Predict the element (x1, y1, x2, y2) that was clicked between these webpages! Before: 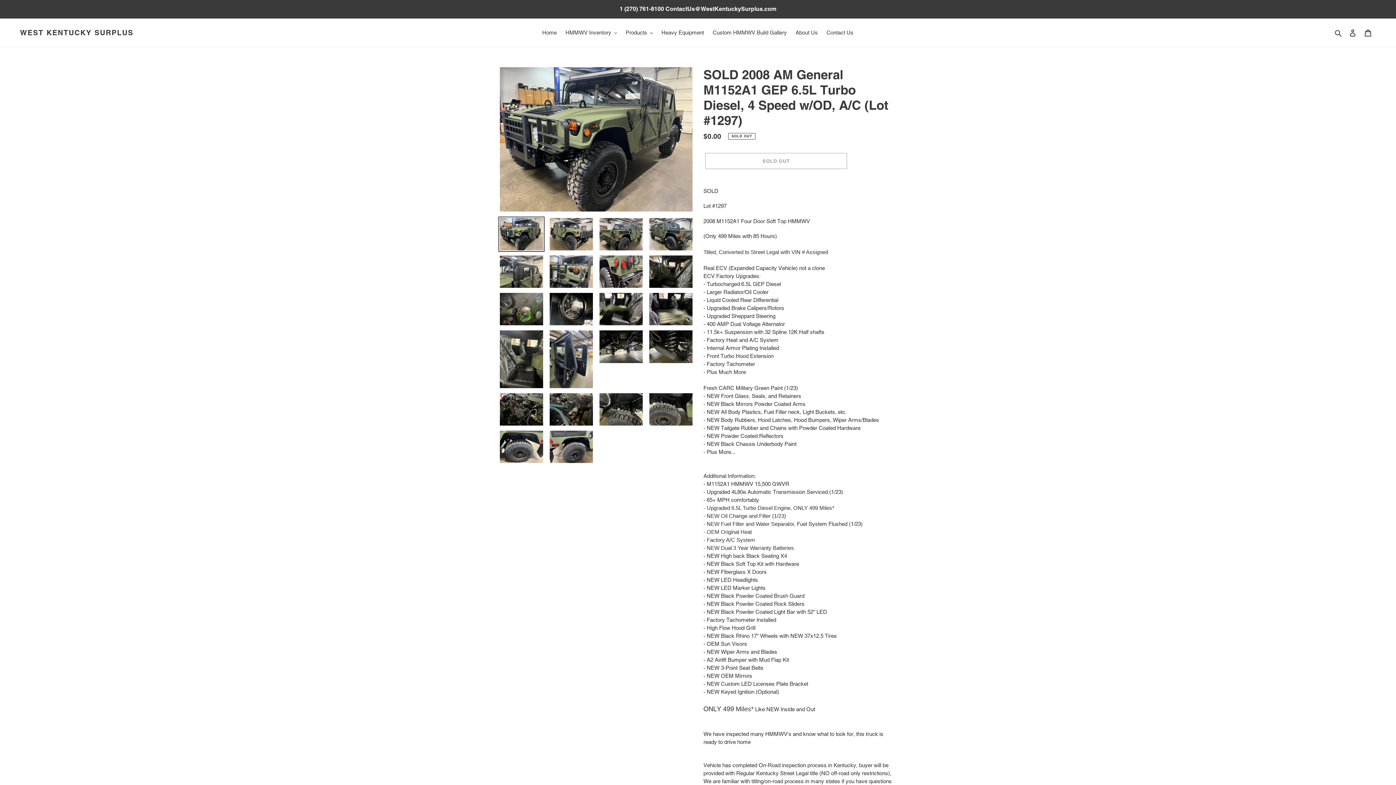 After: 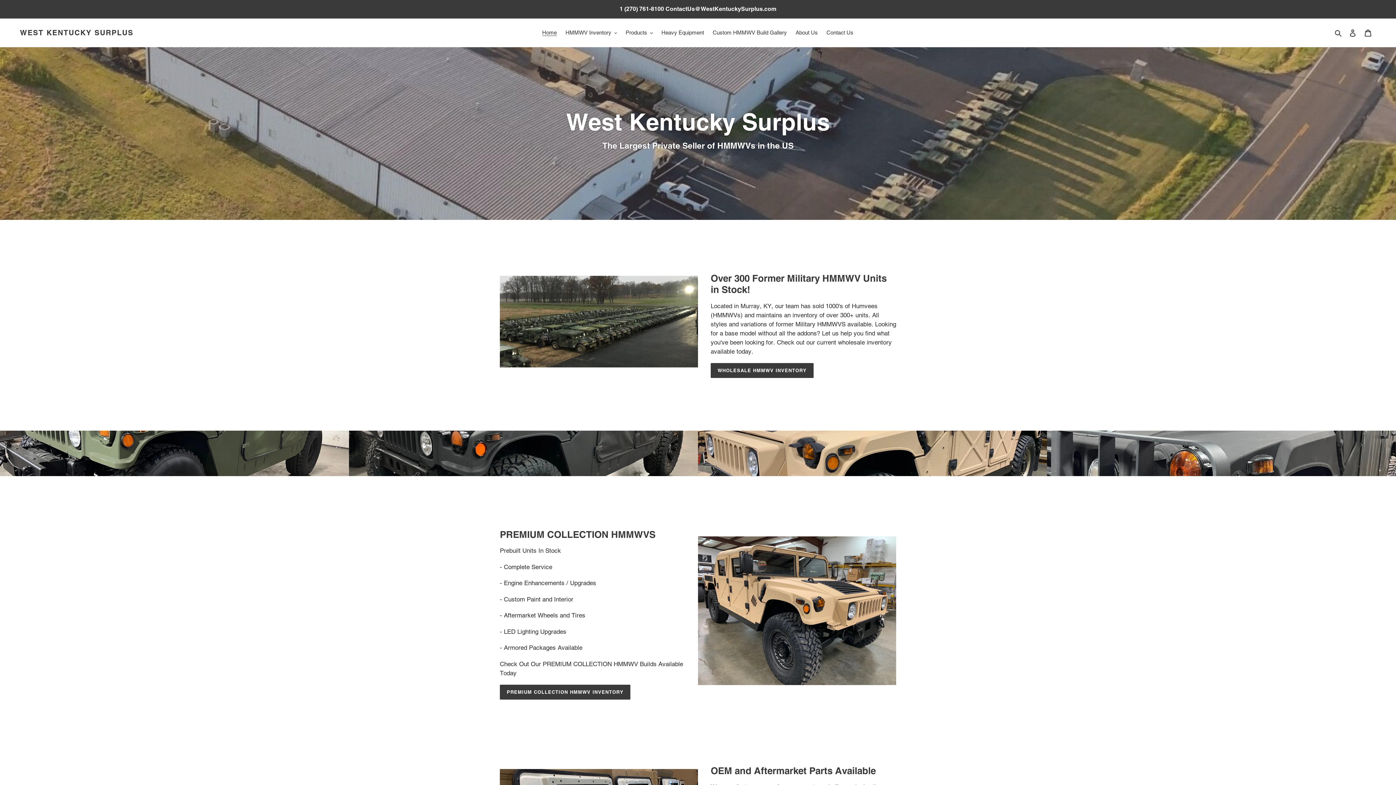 Action: label: WEST KENTUCKY SURPLUS bbox: (20, 28, 133, 37)